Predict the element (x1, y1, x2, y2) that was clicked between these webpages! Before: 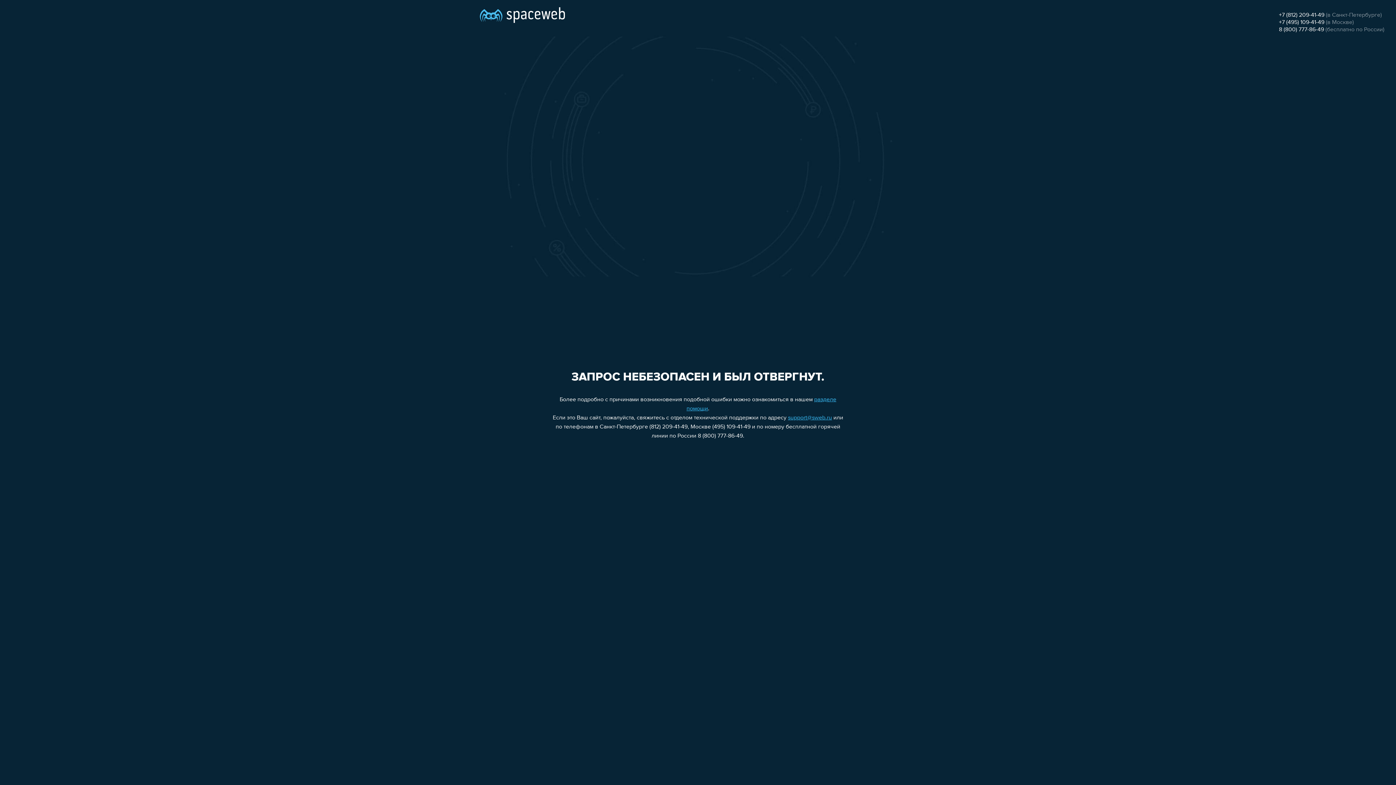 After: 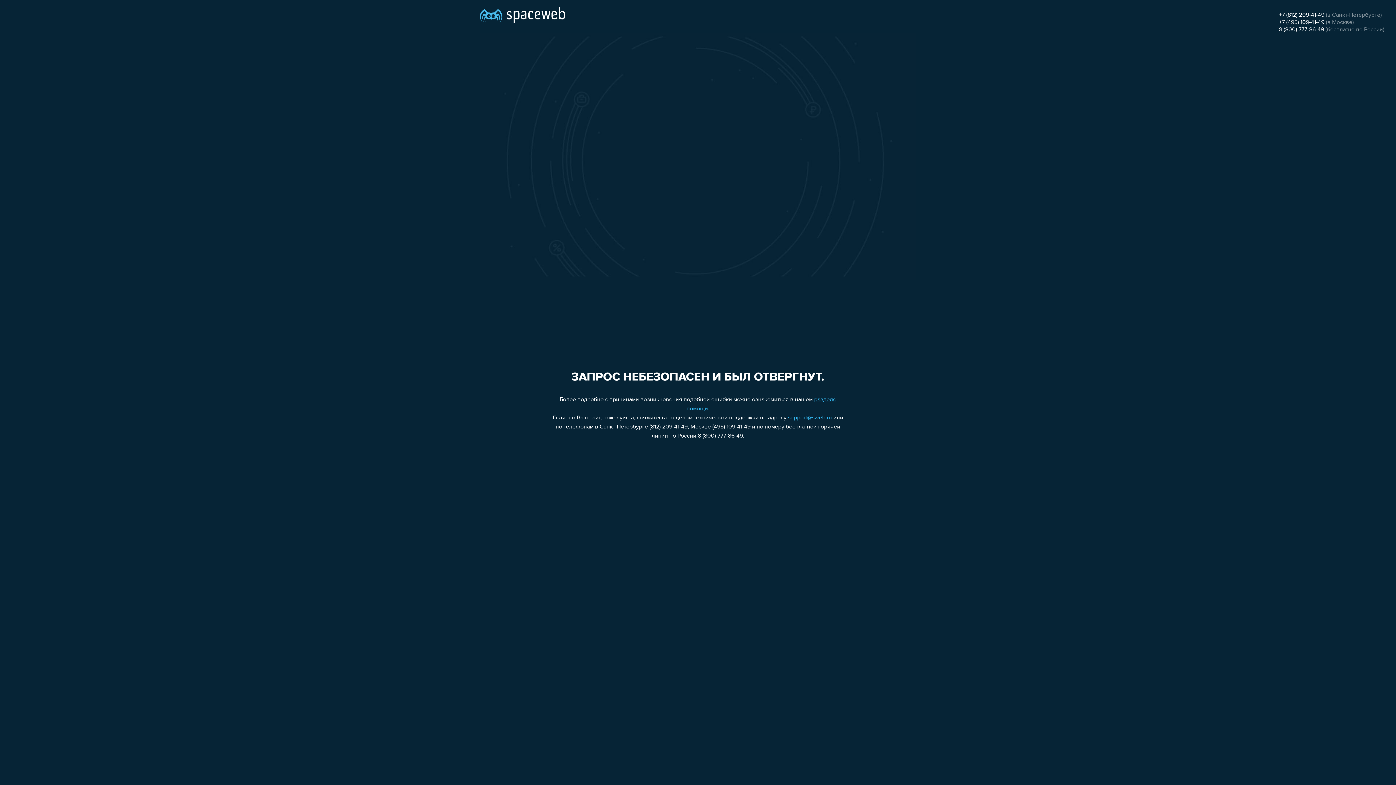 Action: label: +7 (812) 209-41-49 bbox: (1279, 12, 1324, 18)